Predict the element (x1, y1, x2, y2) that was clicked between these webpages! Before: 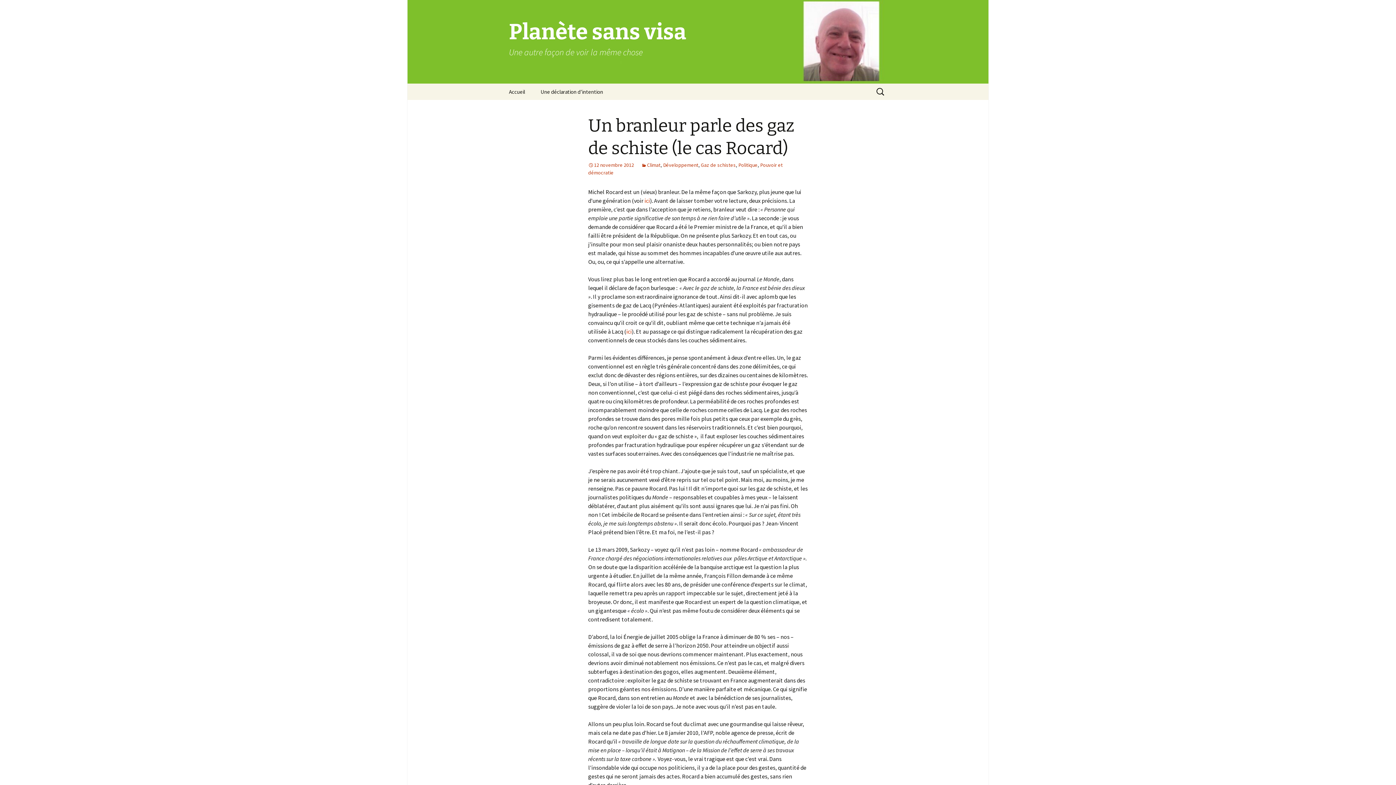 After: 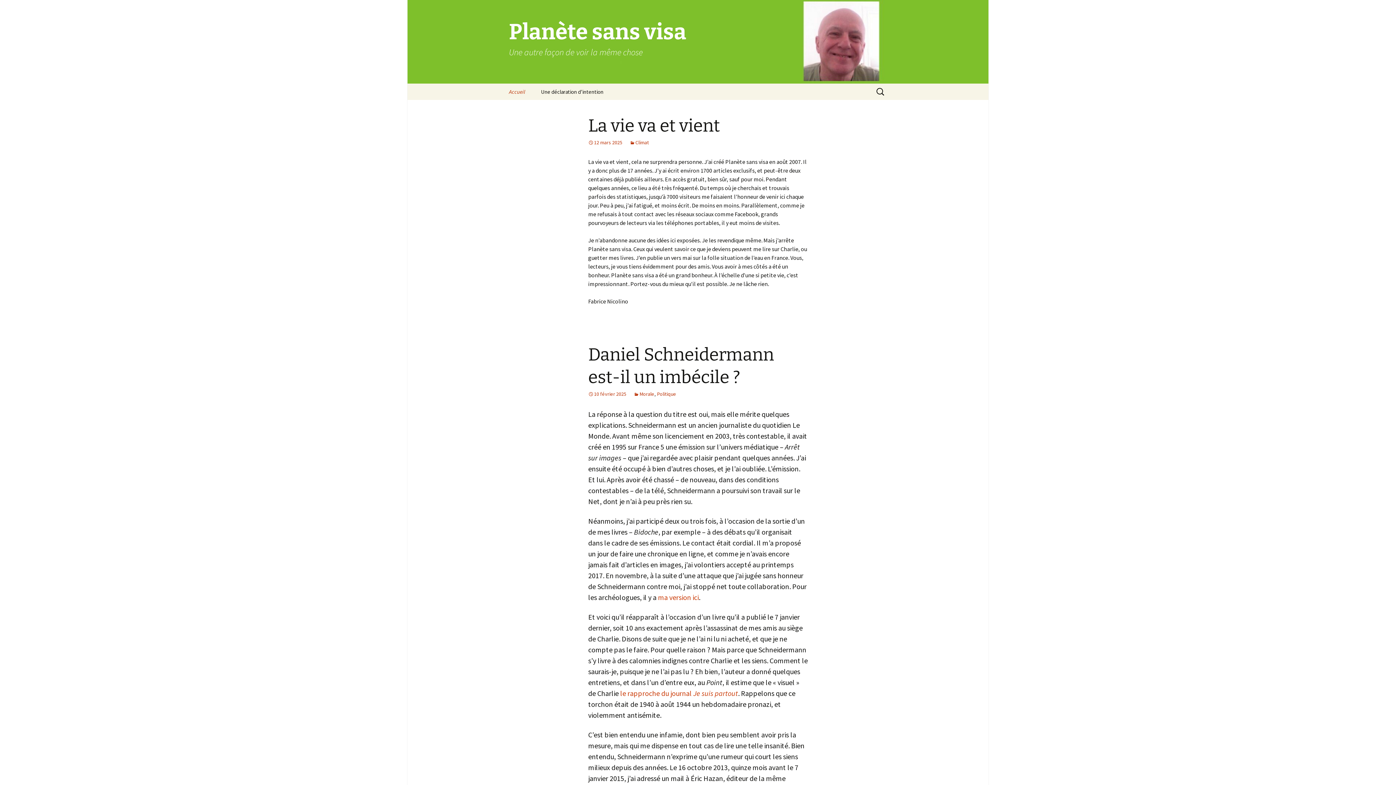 Action: label: Accueil bbox: (501, 83, 532, 100)